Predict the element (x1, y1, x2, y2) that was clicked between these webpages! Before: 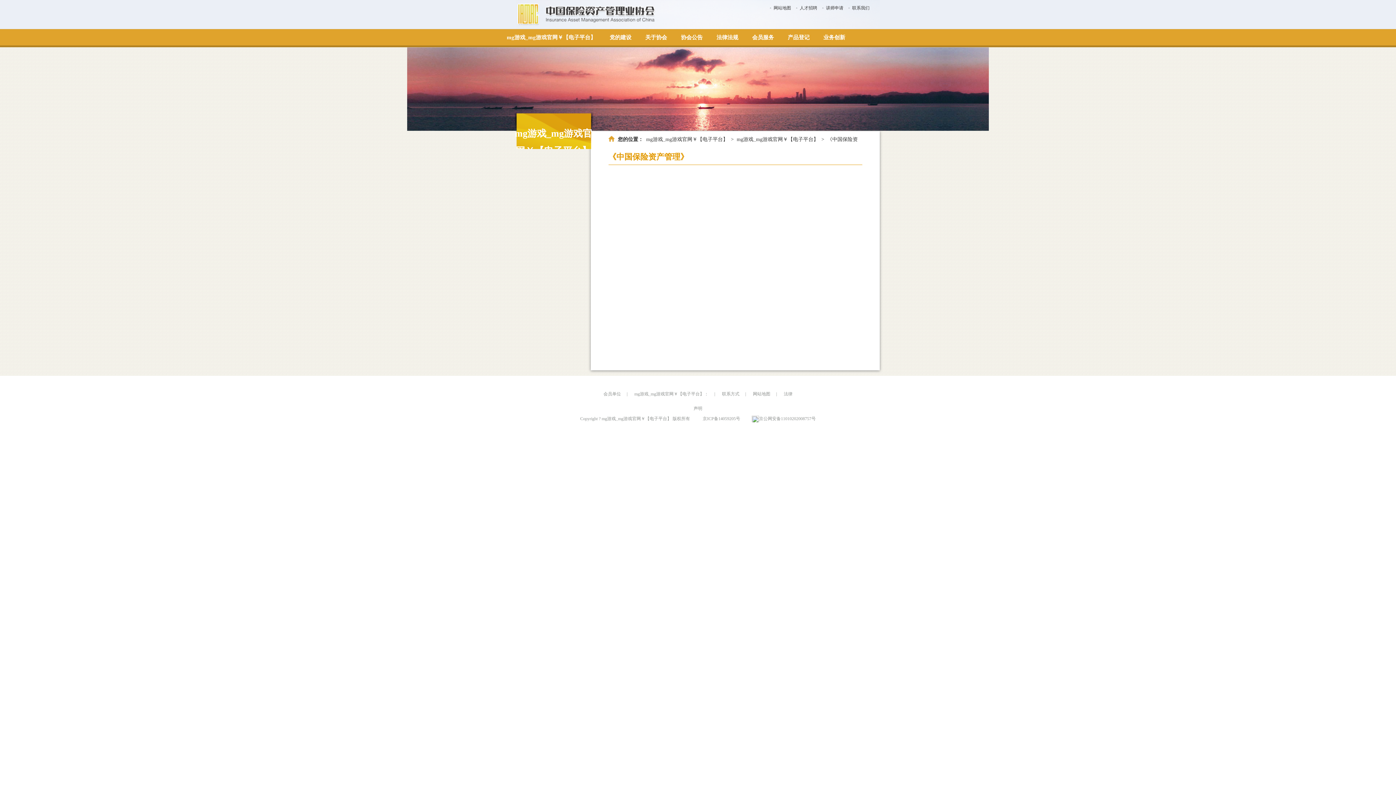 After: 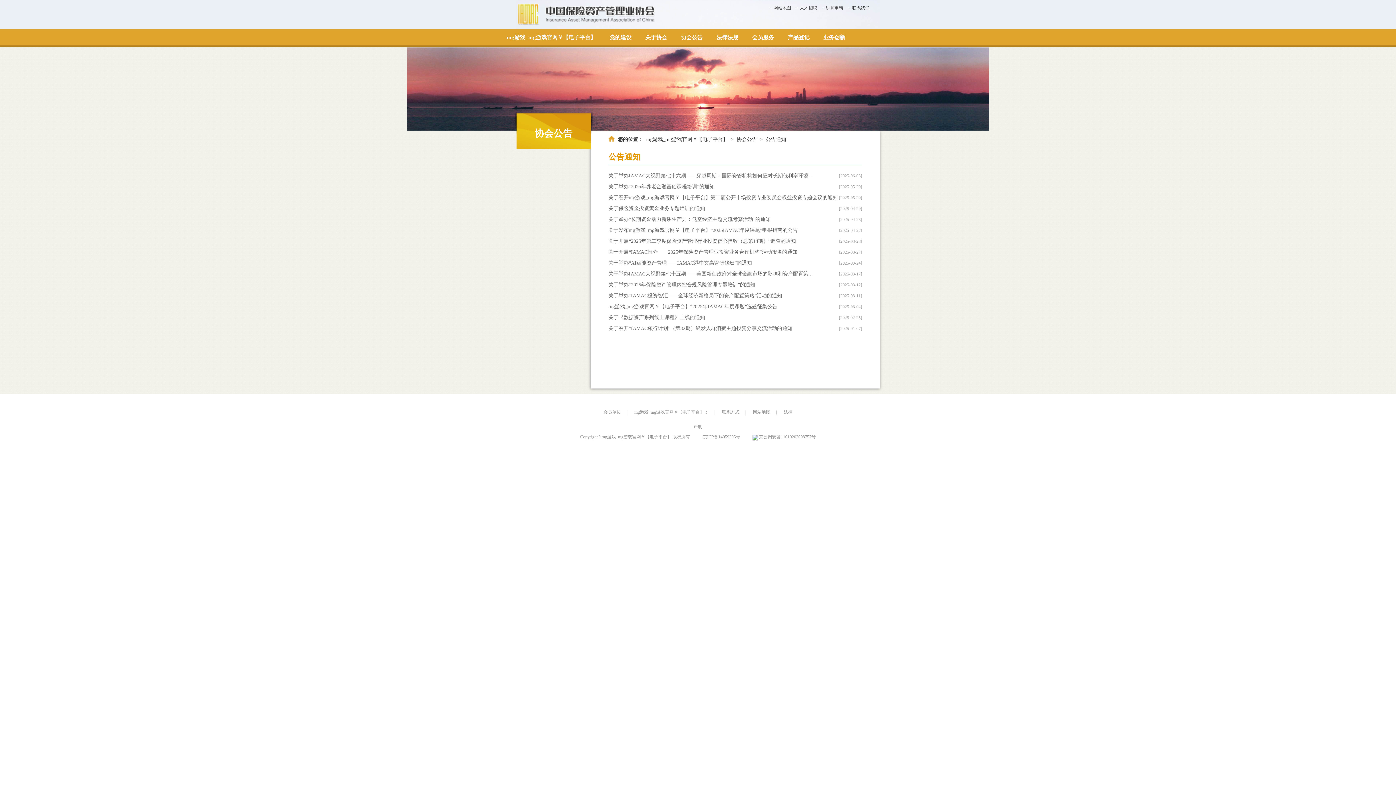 Action: bbox: (674, 29, 709, 45) label: 协会公告